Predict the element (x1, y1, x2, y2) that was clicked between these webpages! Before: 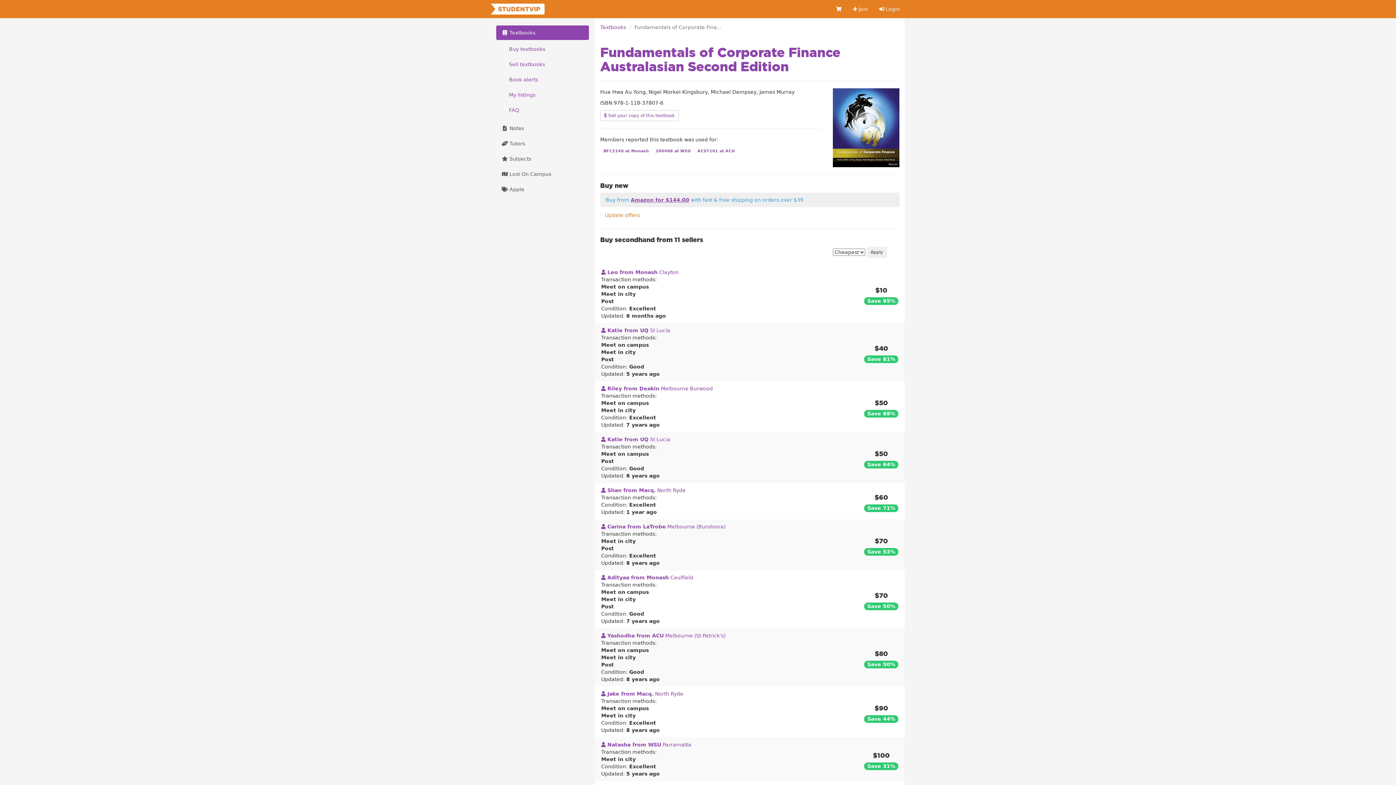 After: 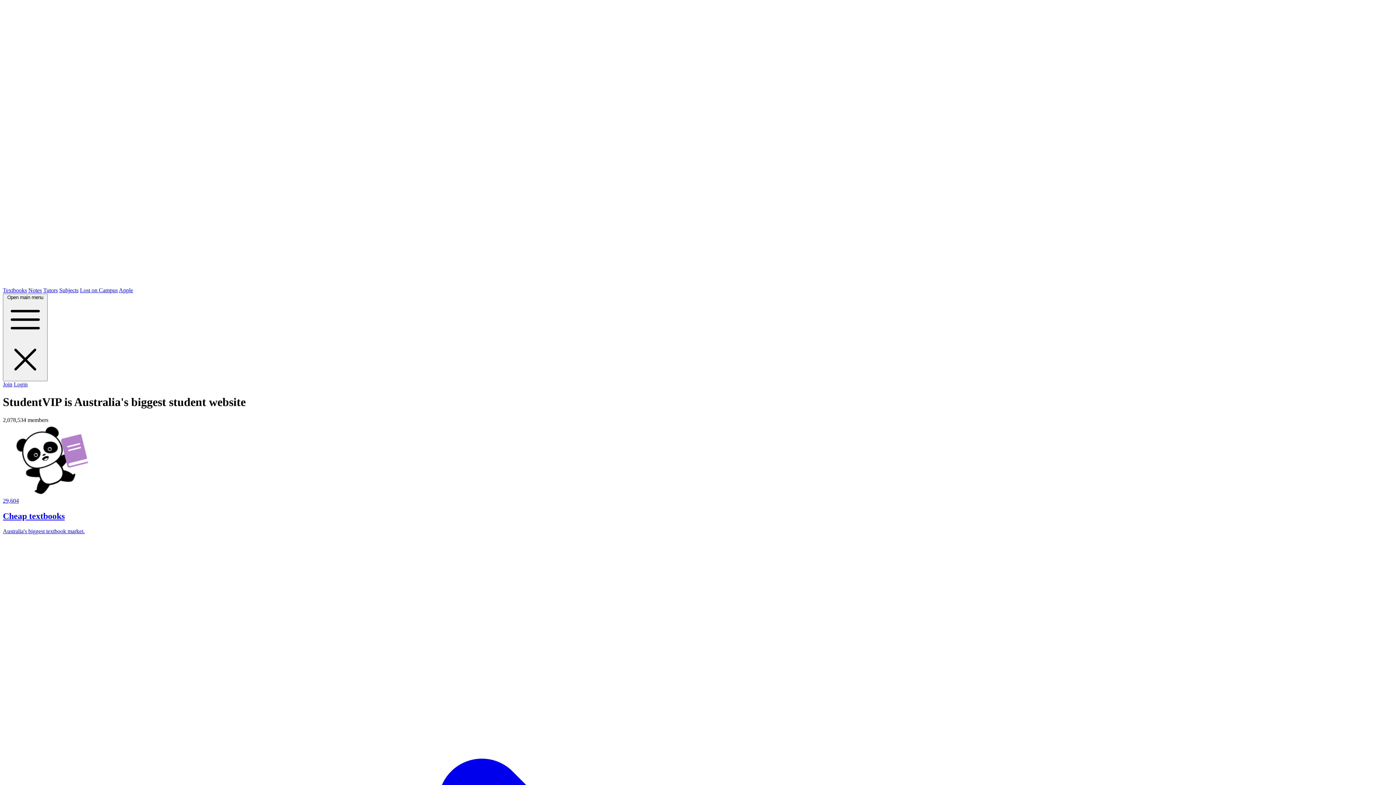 Action: bbox: (485, 0, 550, 18)